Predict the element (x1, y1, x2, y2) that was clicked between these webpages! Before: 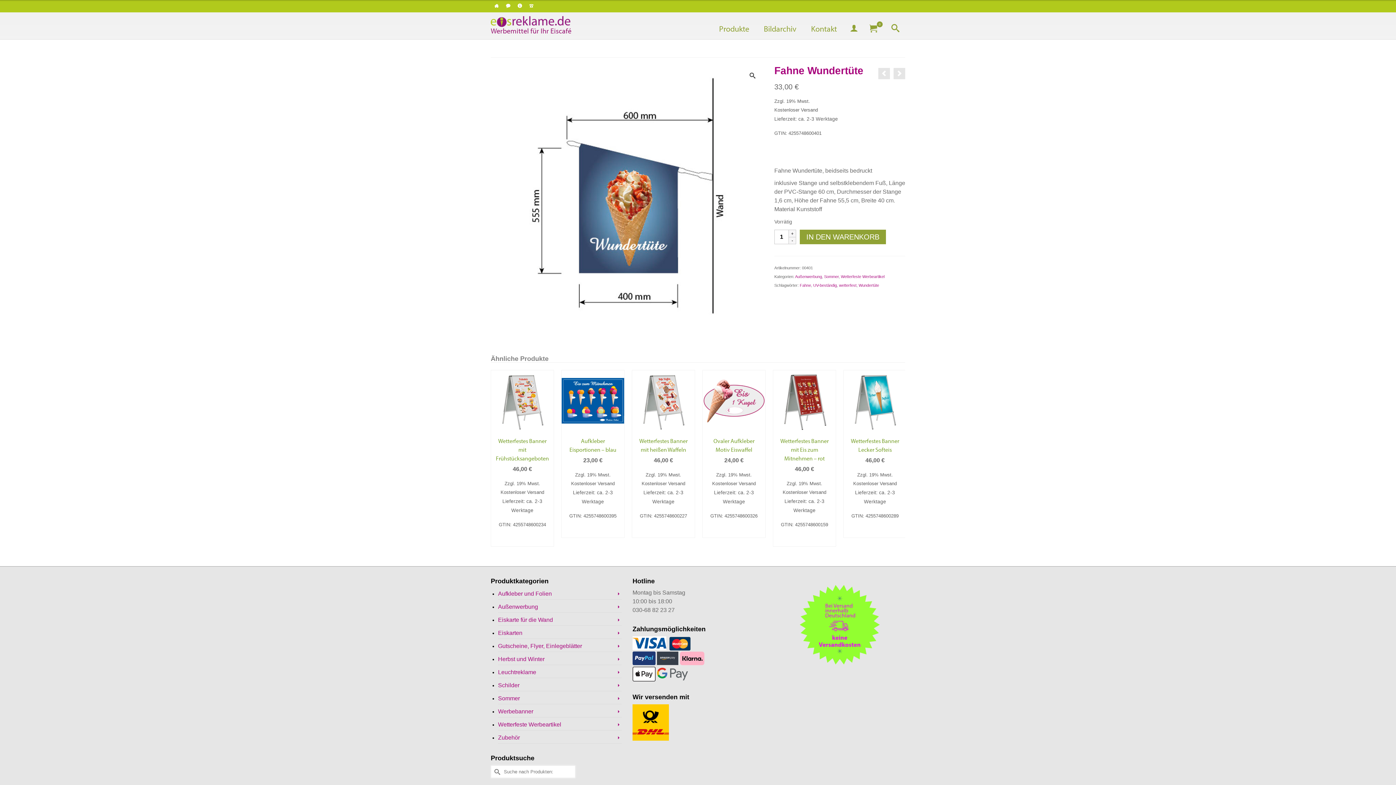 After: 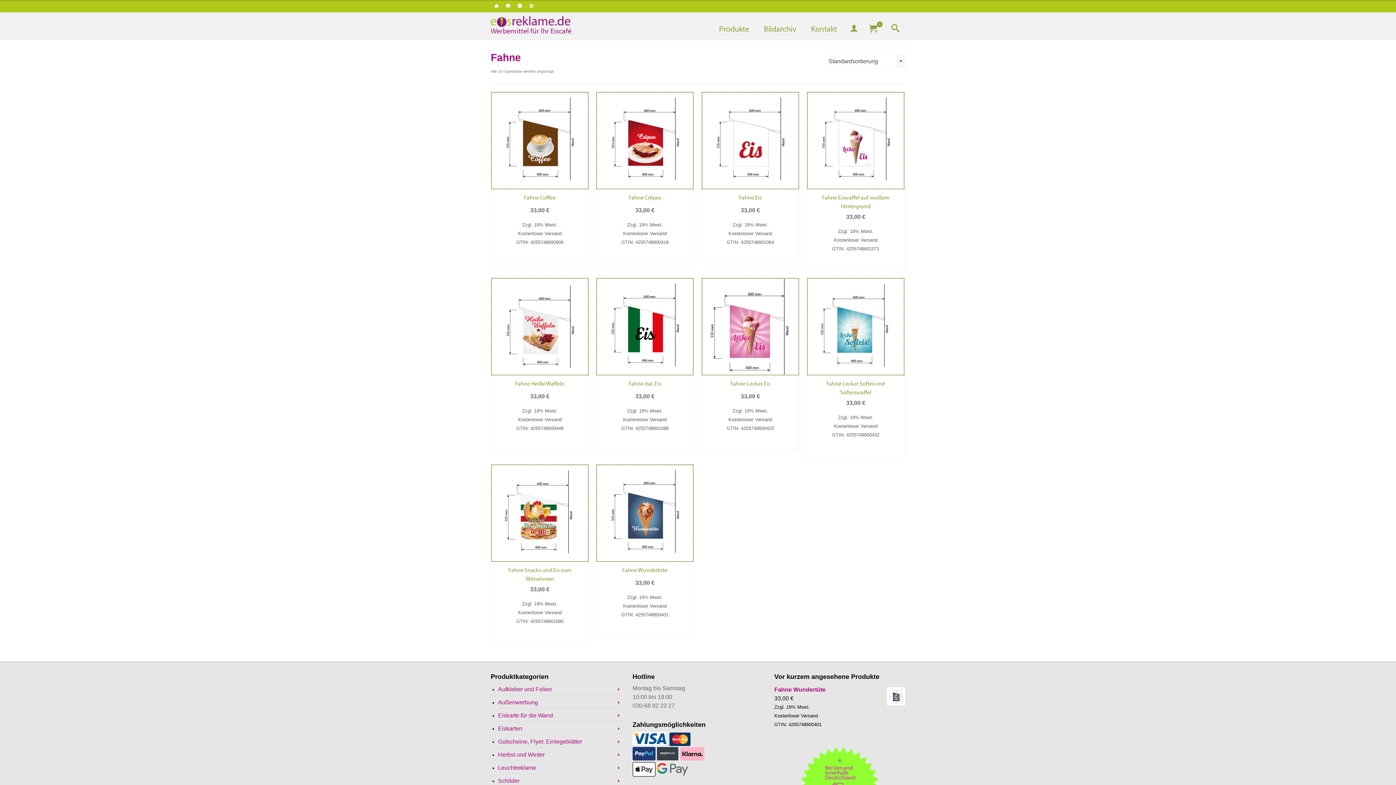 Action: bbox: (800, 283, 811, 287) label: Fahne